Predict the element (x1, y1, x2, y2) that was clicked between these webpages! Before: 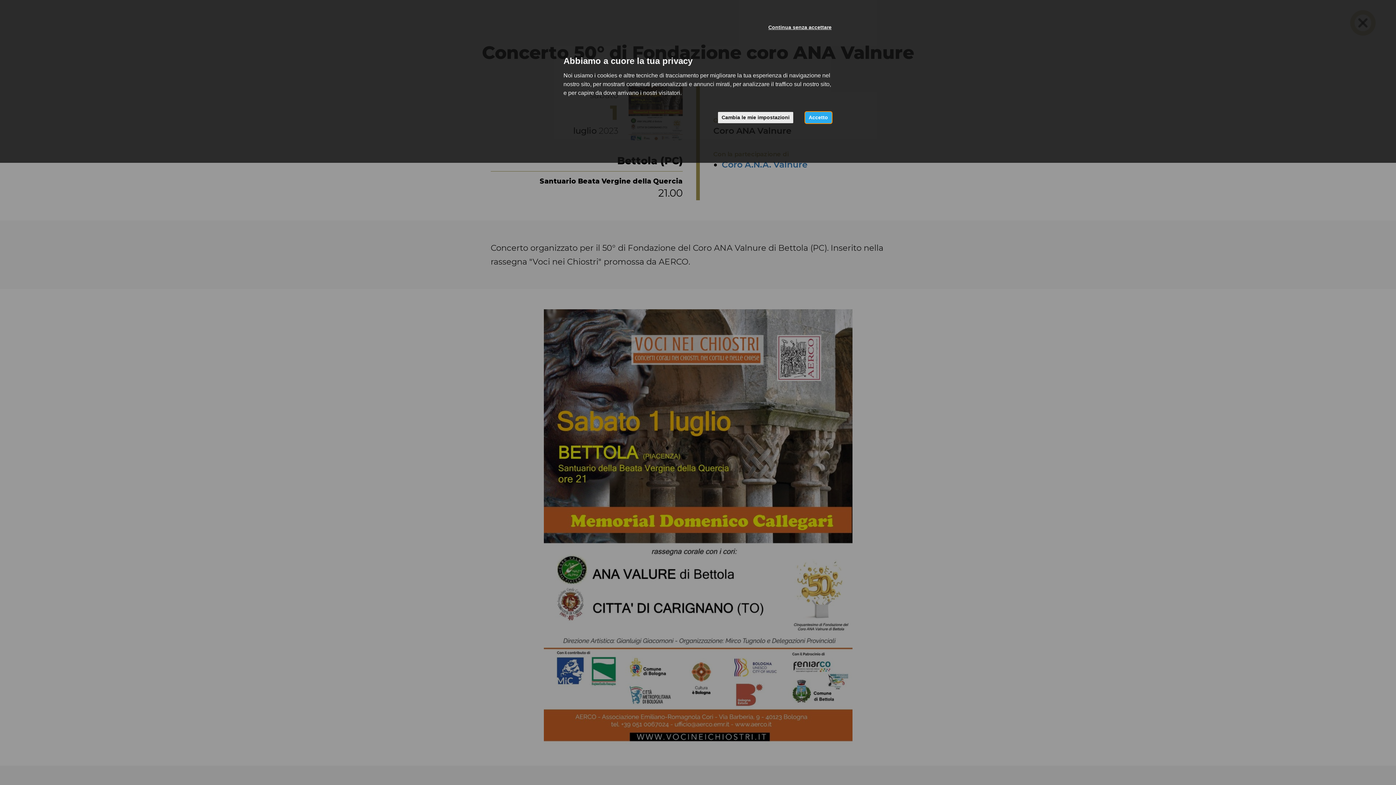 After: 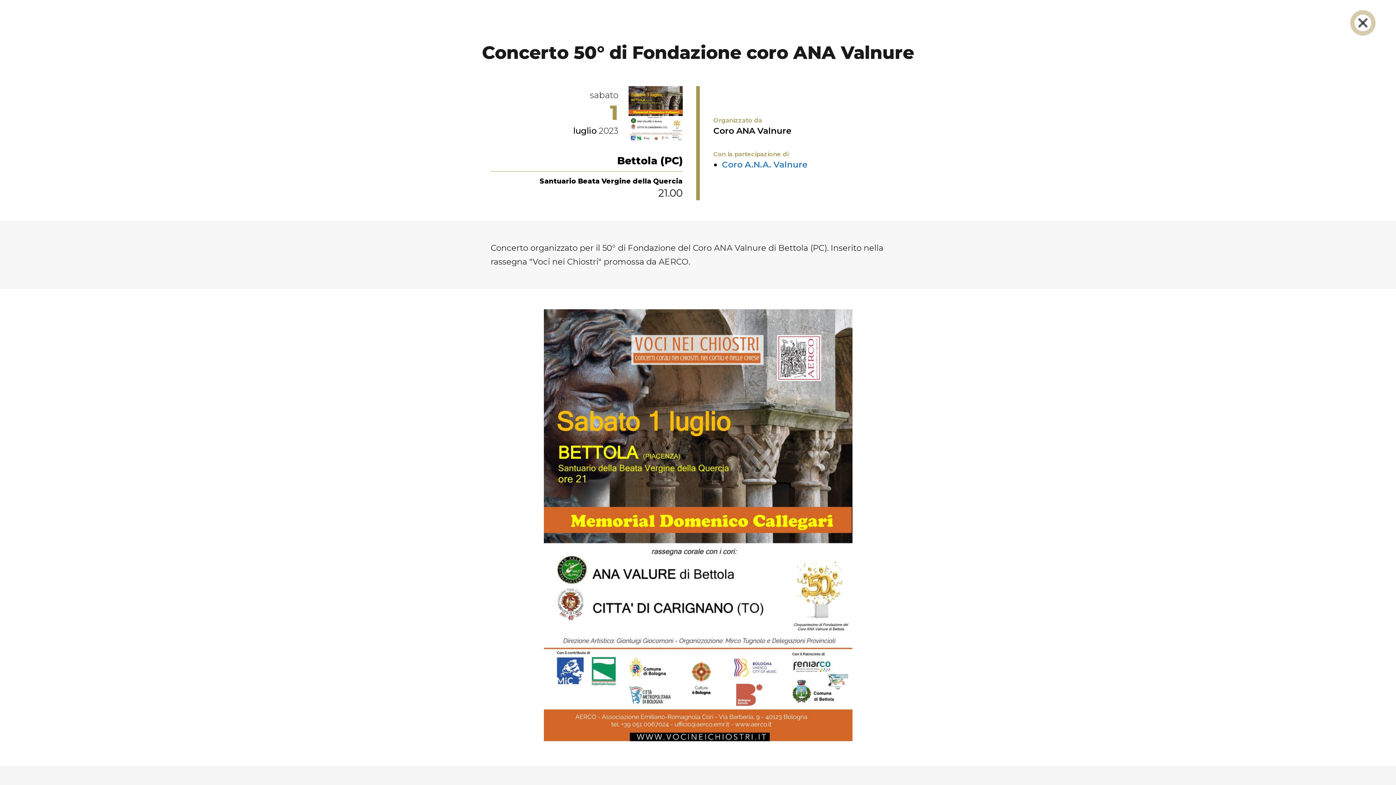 Action: bbox: (805, 112, 831, 123) label: Accetto